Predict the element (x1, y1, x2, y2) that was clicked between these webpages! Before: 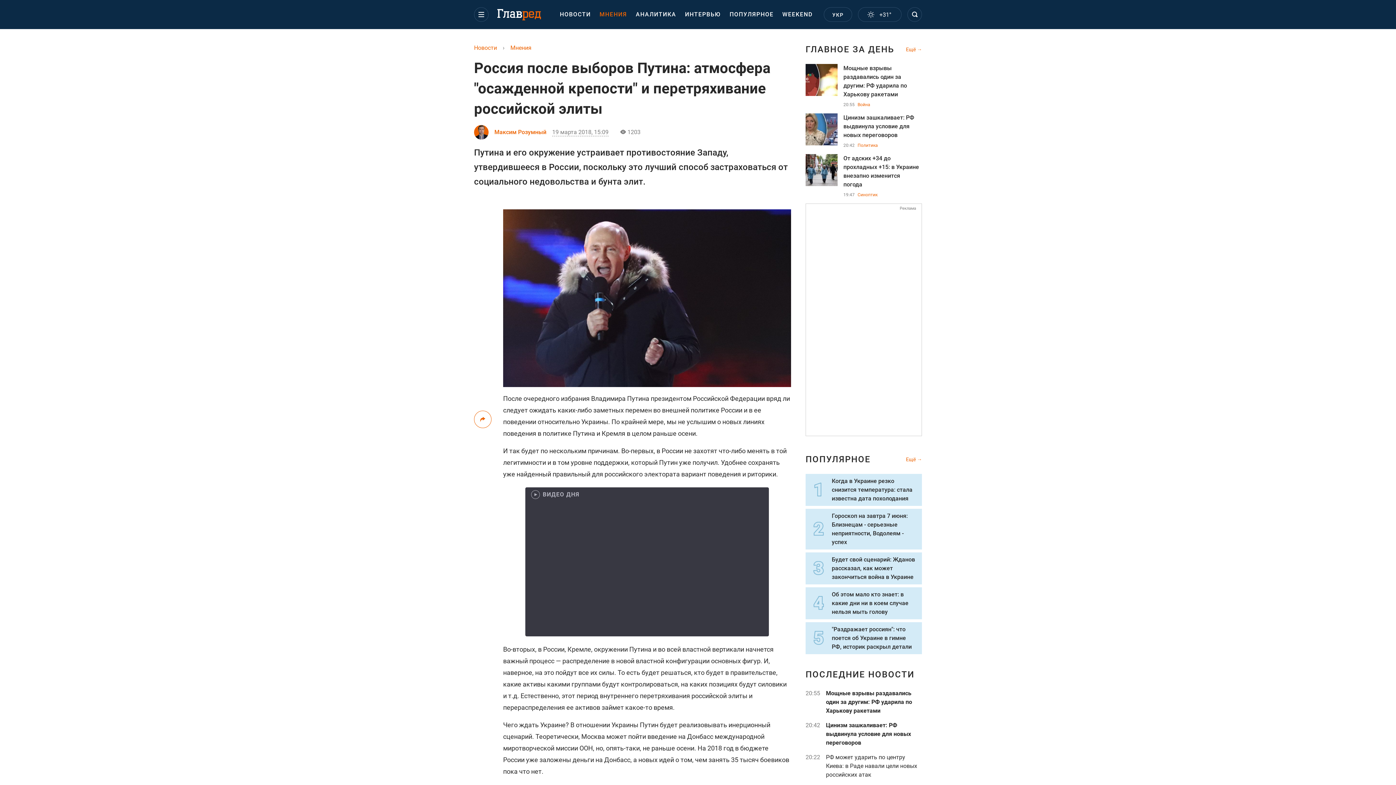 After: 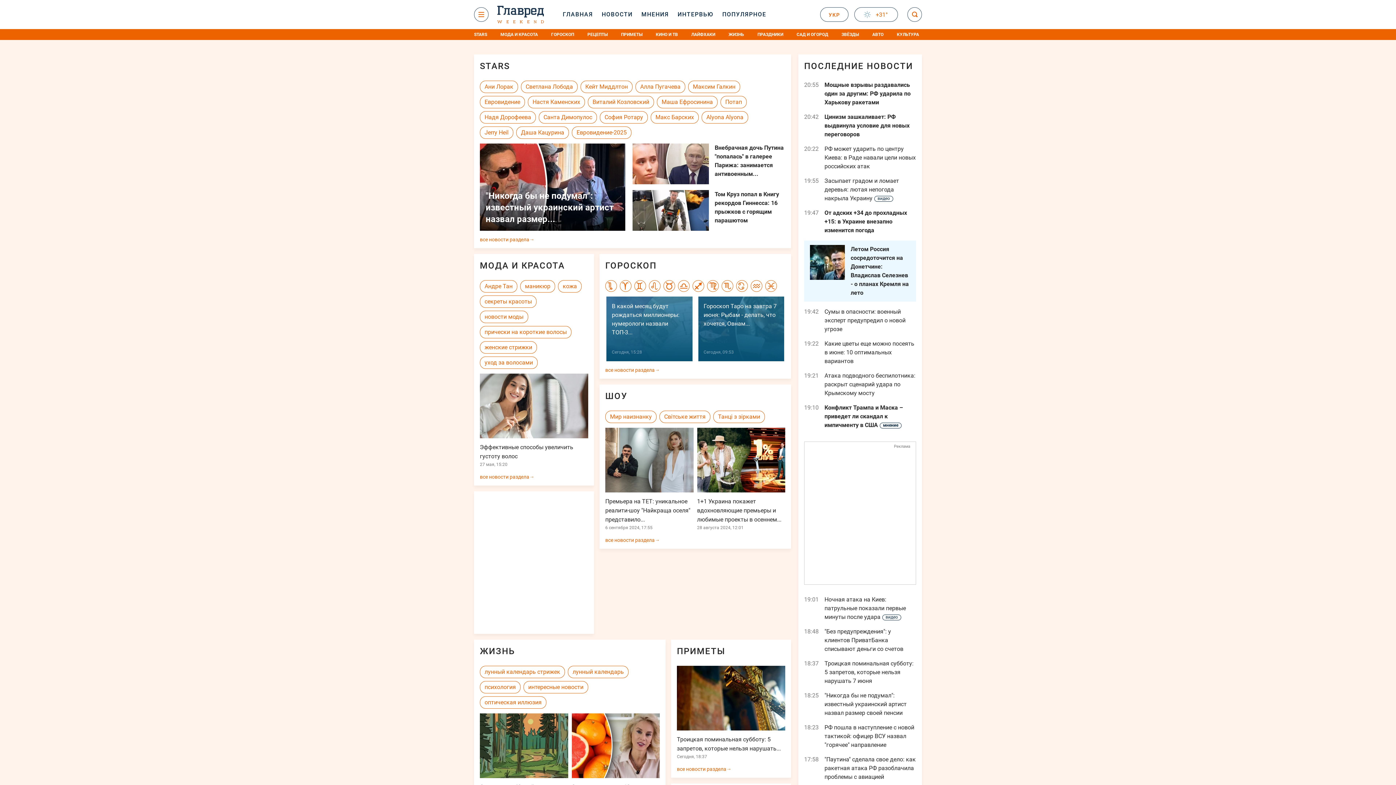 Action: label: WEEKEND bbox: (778, 0, 817, 29)